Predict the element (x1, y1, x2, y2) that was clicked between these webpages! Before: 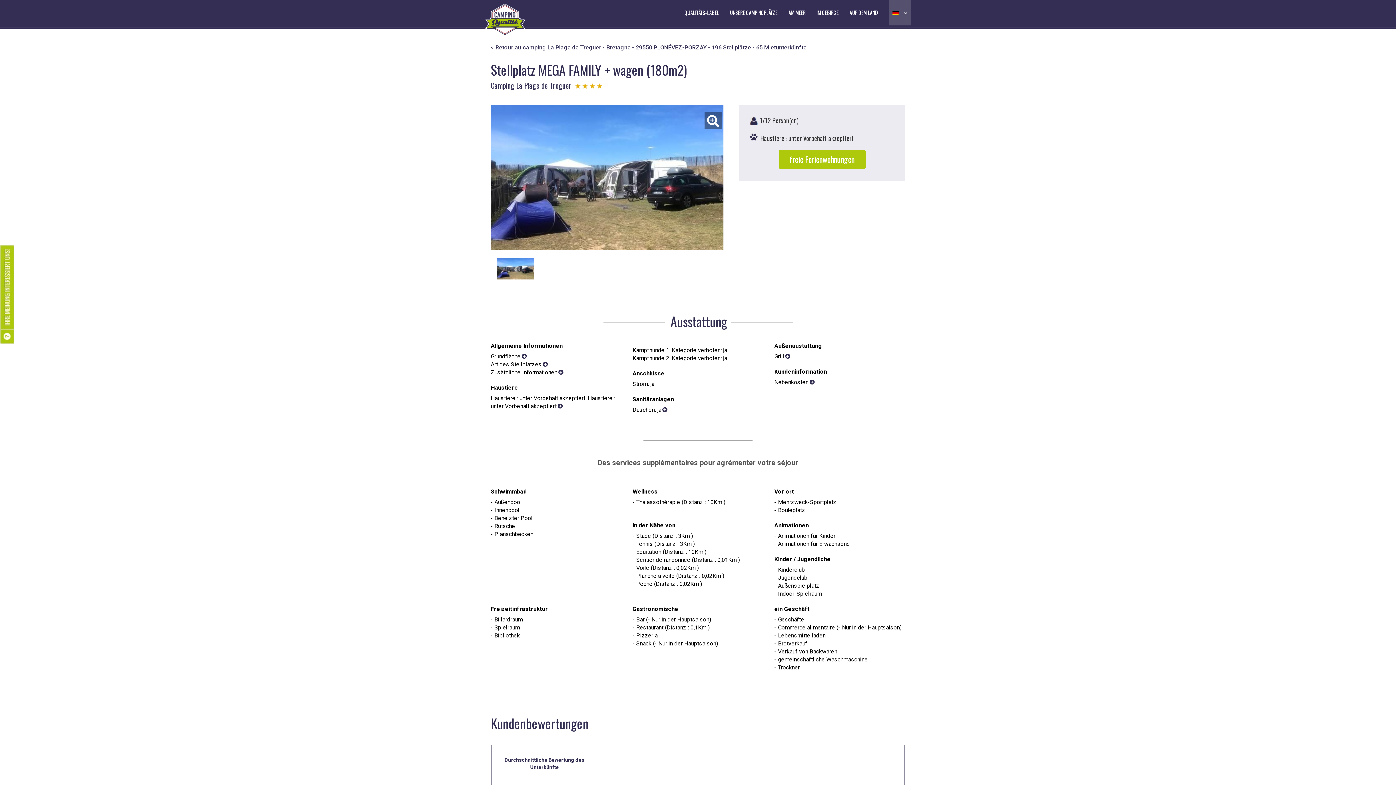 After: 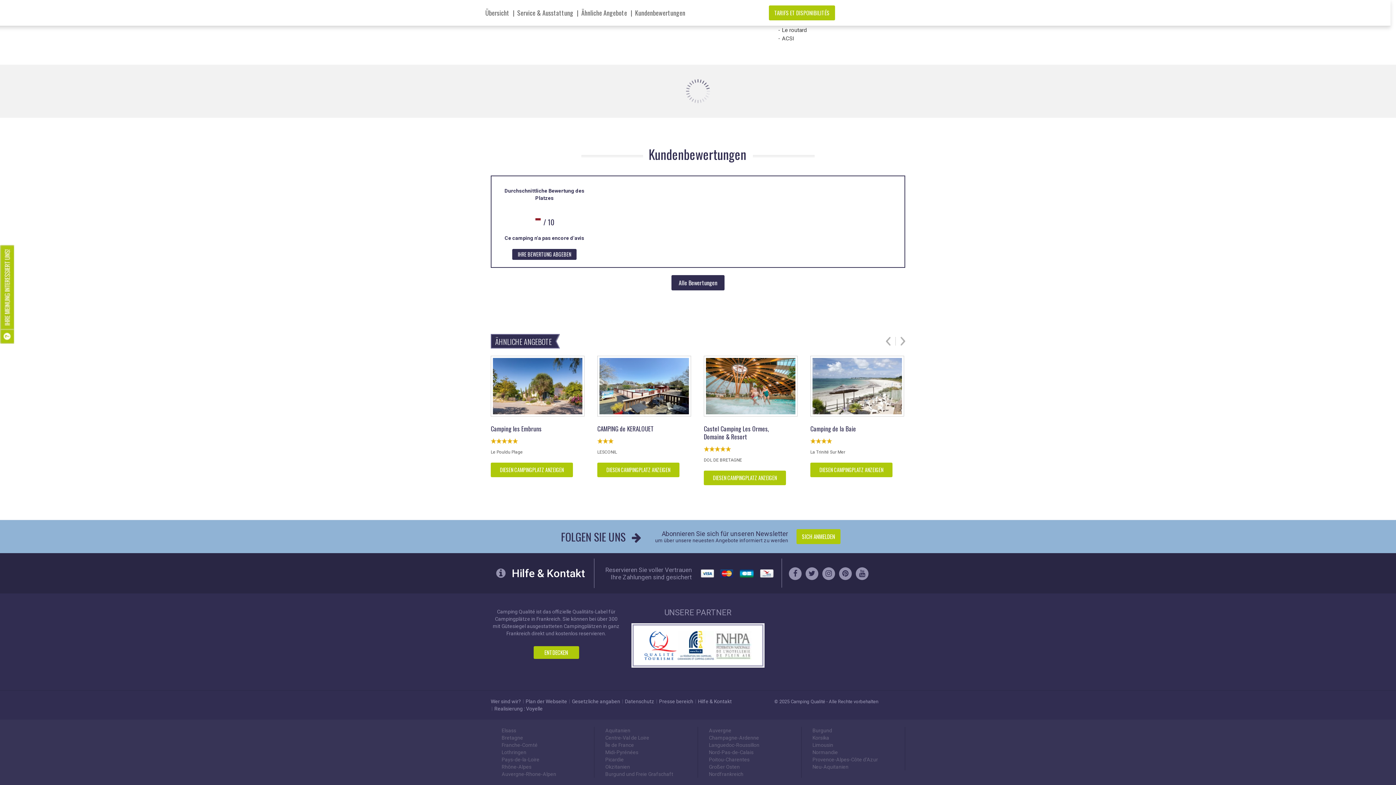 Action: bbox: (778, 150, 865, 168) label: freie Ferienwohnungen